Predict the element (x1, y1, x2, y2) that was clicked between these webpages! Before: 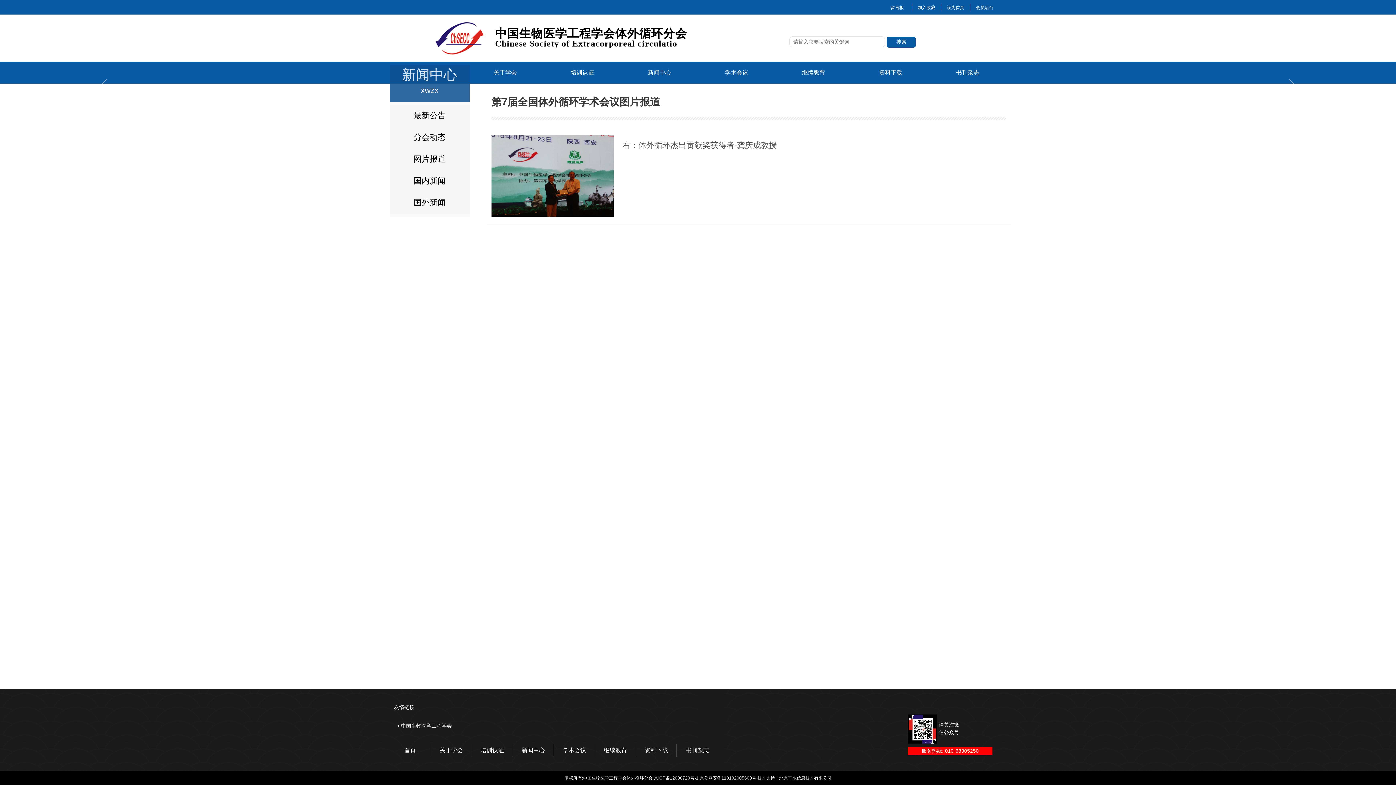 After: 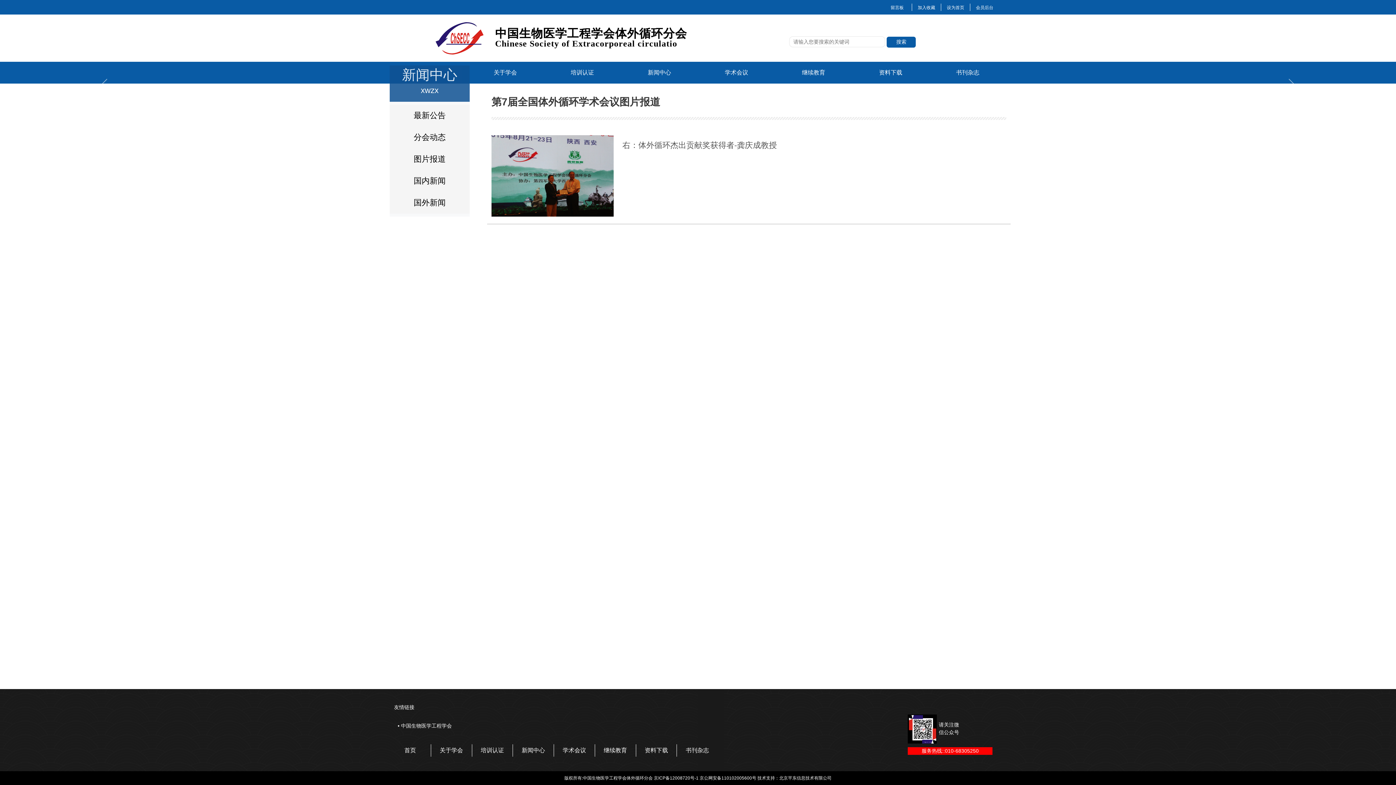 Action: label: 加入收藏 bbox: (918, 5, 935, 10)